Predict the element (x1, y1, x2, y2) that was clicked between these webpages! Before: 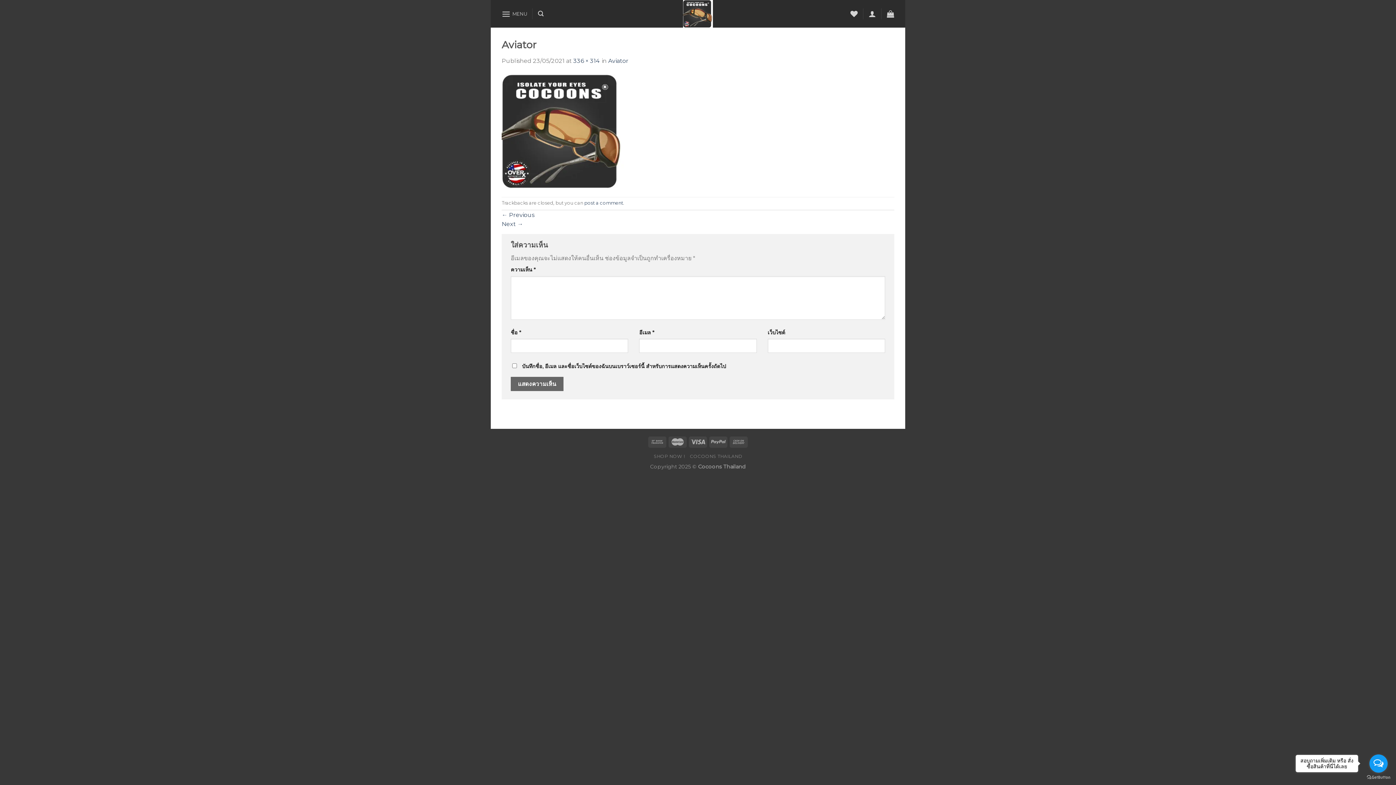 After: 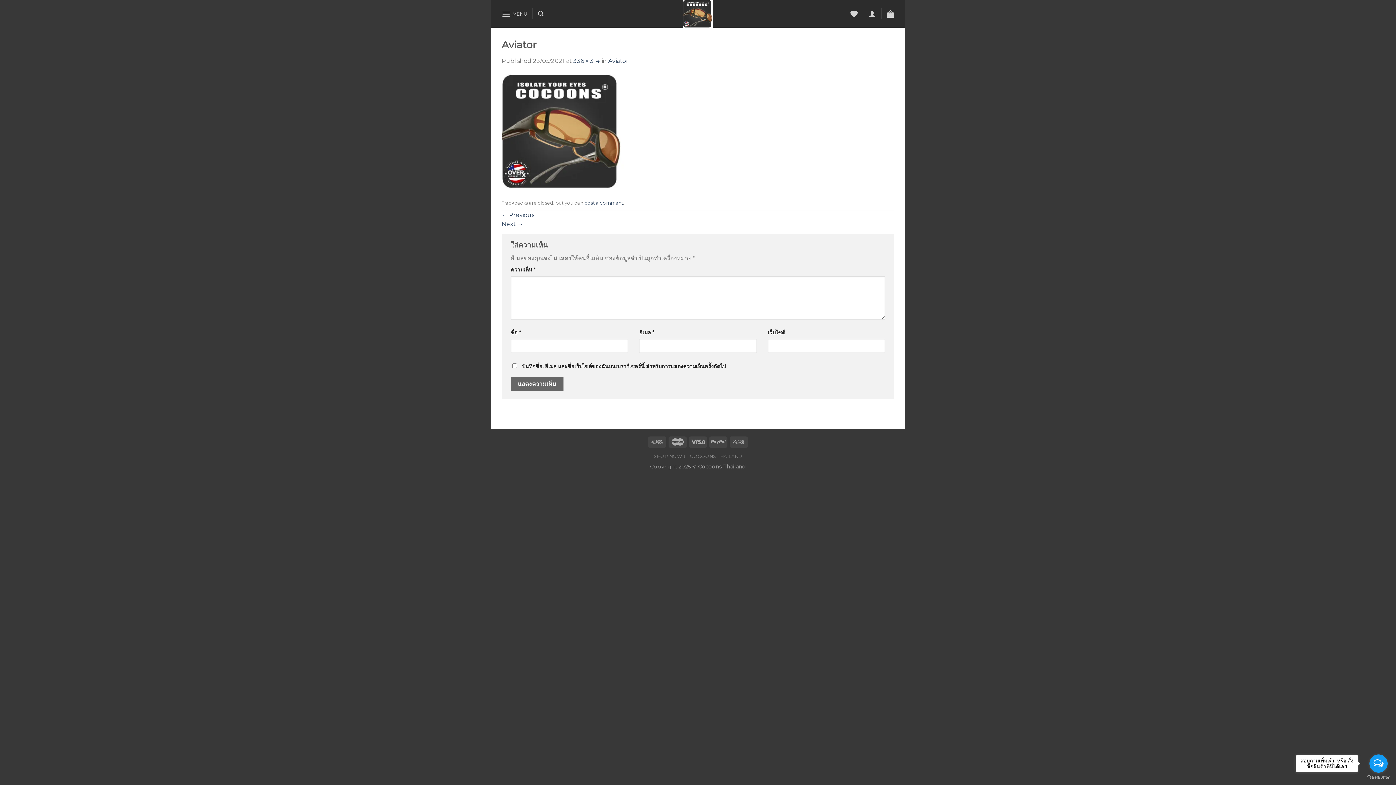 Action: bbox: (1369, 754, 1388, 773) label: Open messengers list